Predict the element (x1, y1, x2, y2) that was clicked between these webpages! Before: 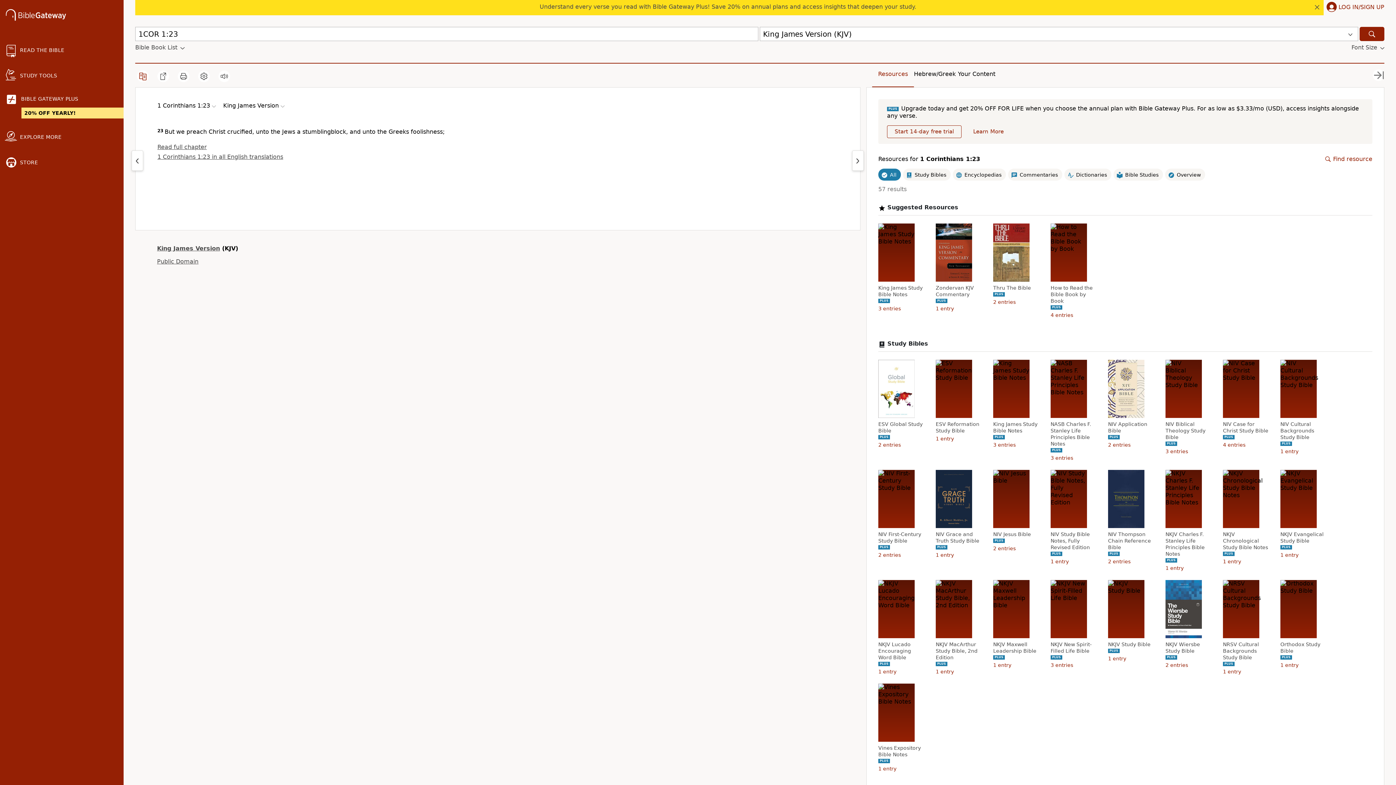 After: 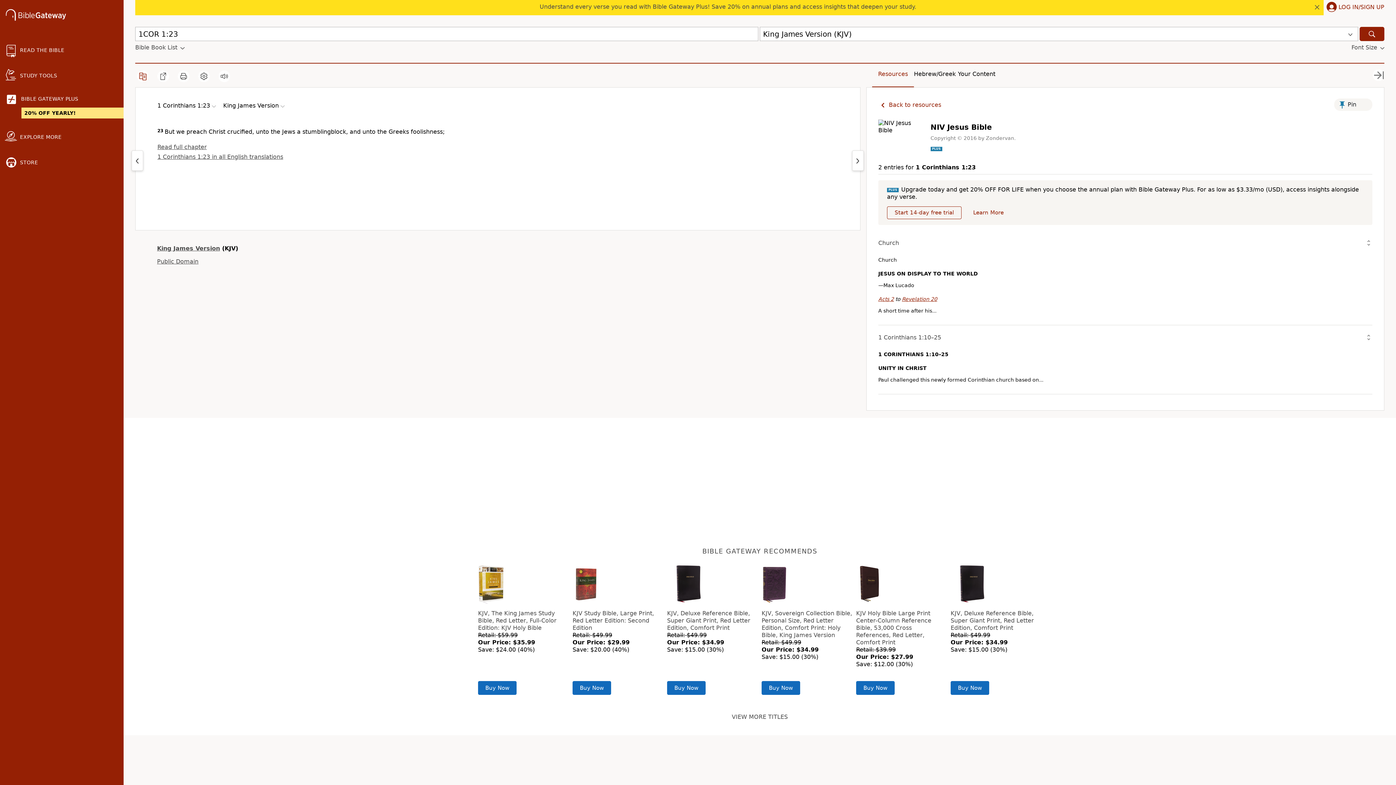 Action: bbox: (993, 531, 1040, 537) label: NIV Jesus Bible